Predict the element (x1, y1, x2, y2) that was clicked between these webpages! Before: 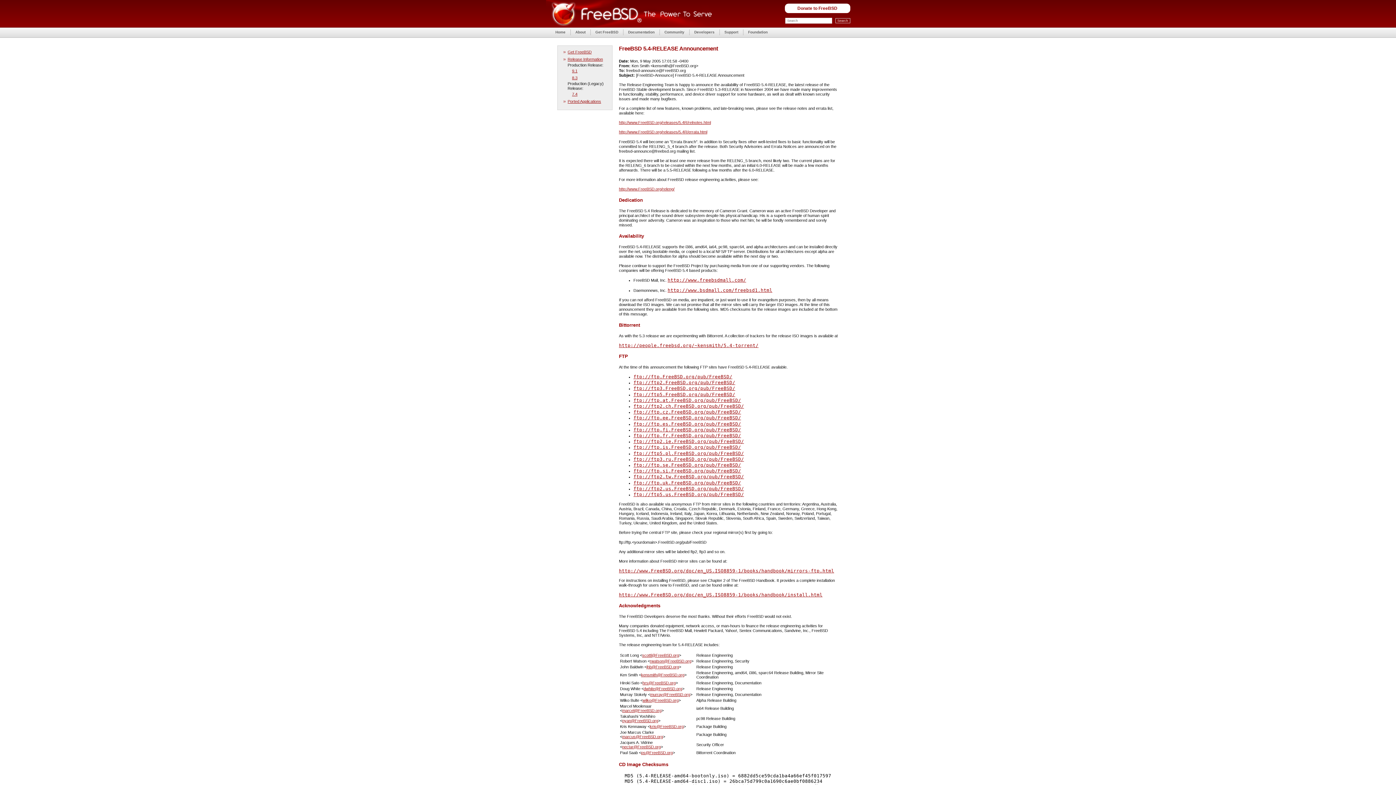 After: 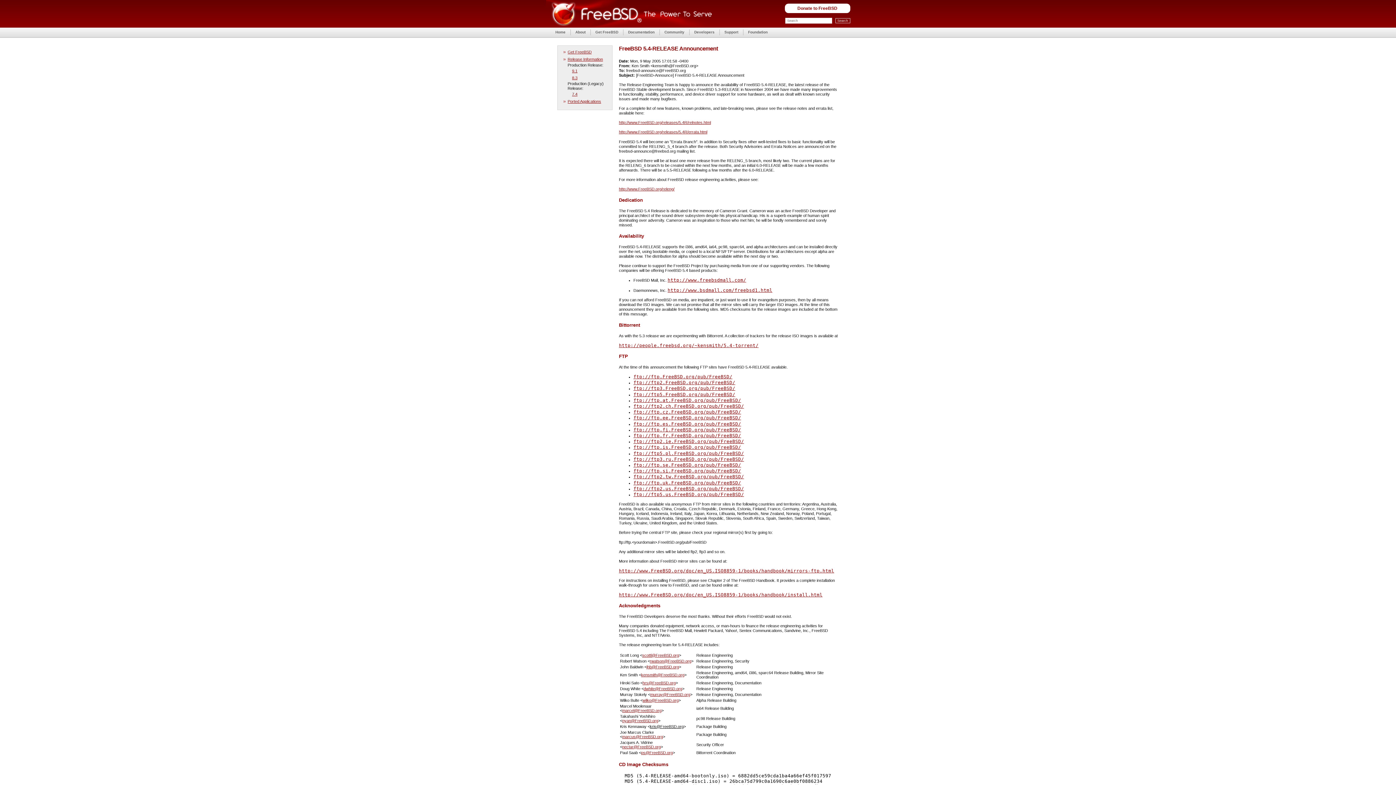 Action: label: kris@FreeBSD.org bbox: (650, 724, 683, 729)